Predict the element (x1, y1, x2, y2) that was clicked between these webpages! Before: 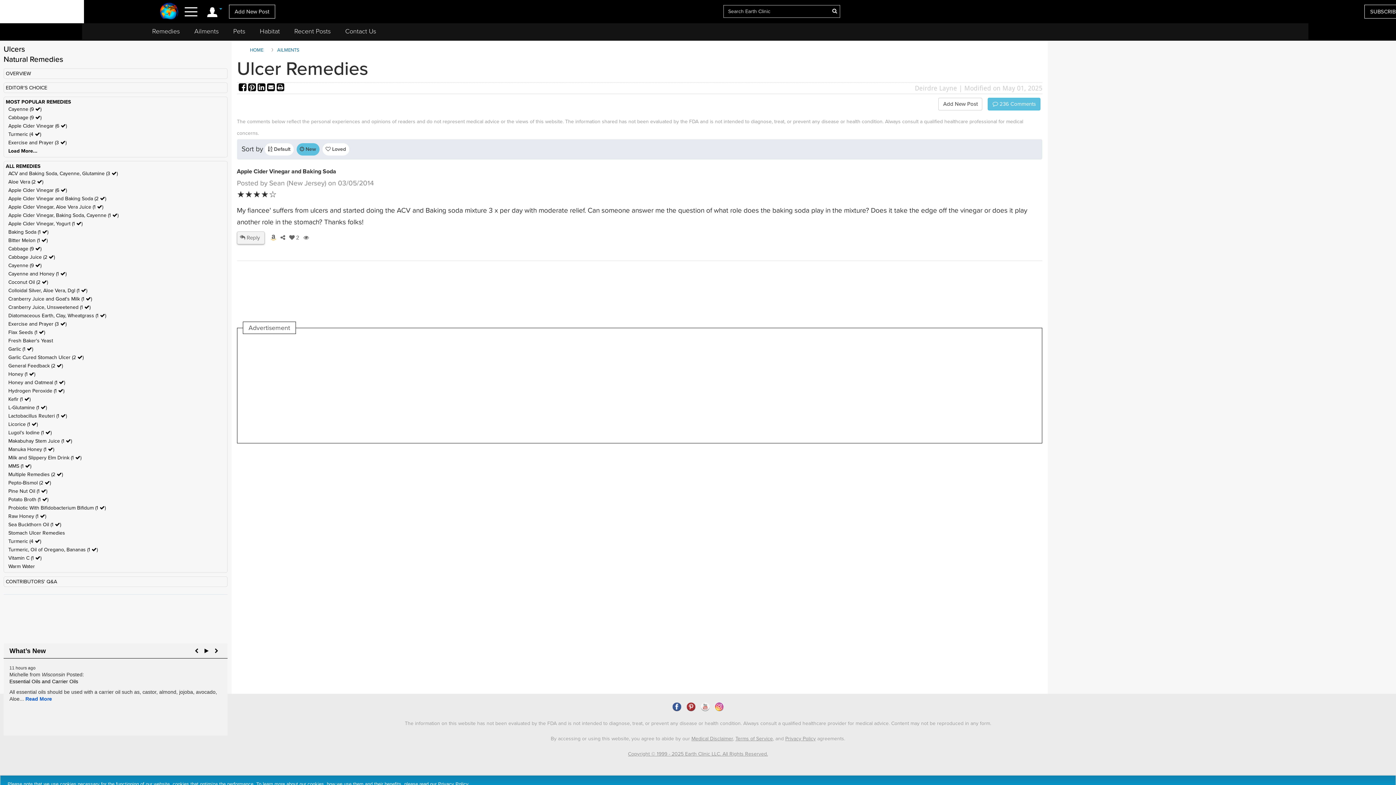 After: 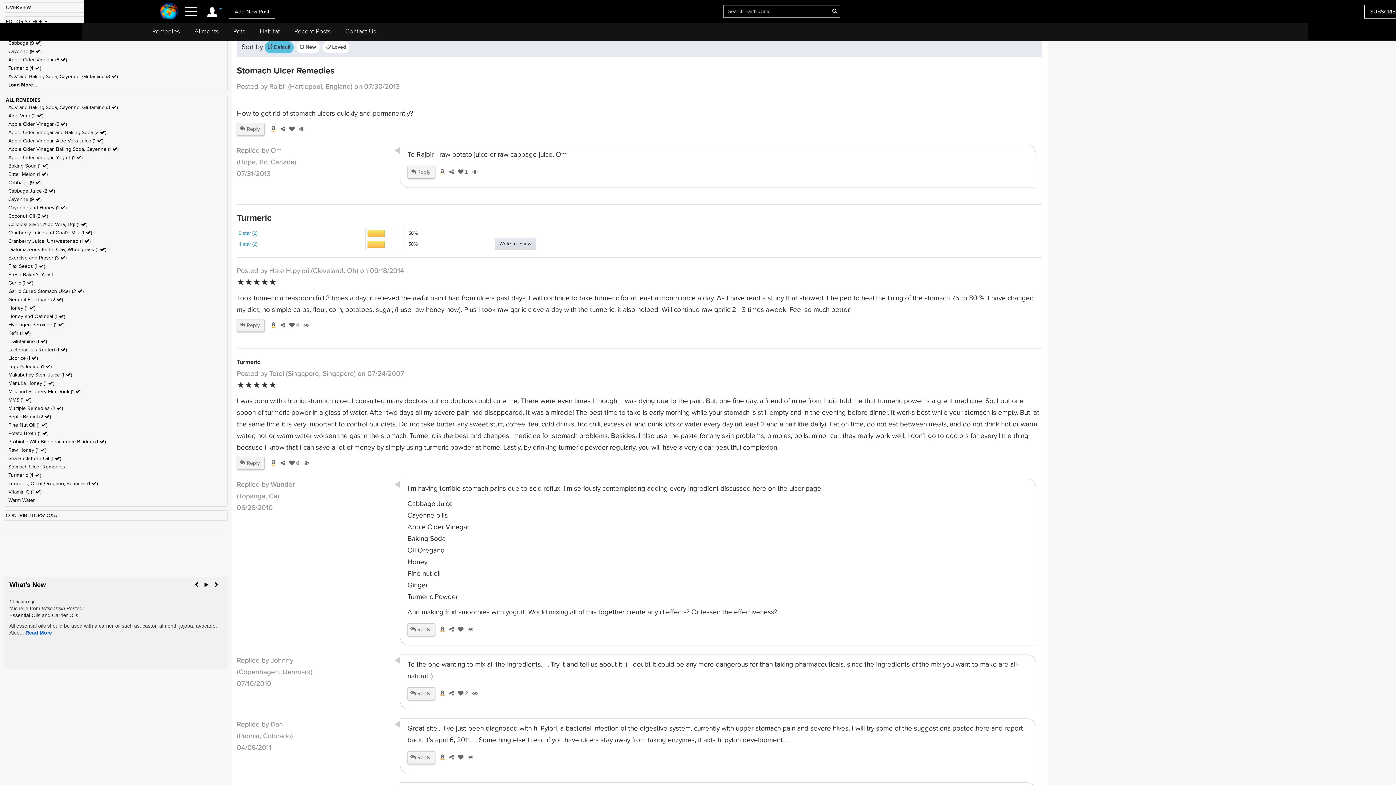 Action: label: Stomach Ulcer Remedies bbox: (8, 530, 65, 536)